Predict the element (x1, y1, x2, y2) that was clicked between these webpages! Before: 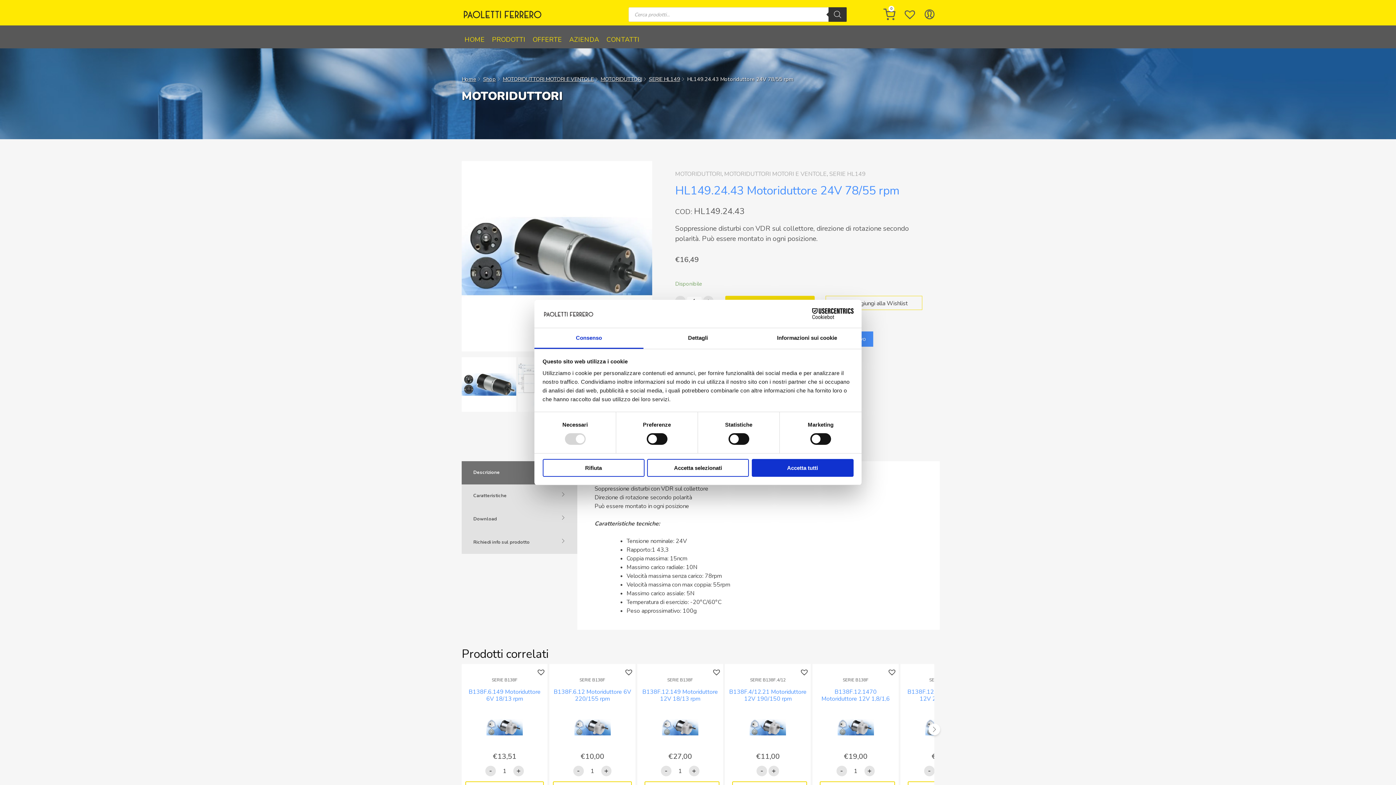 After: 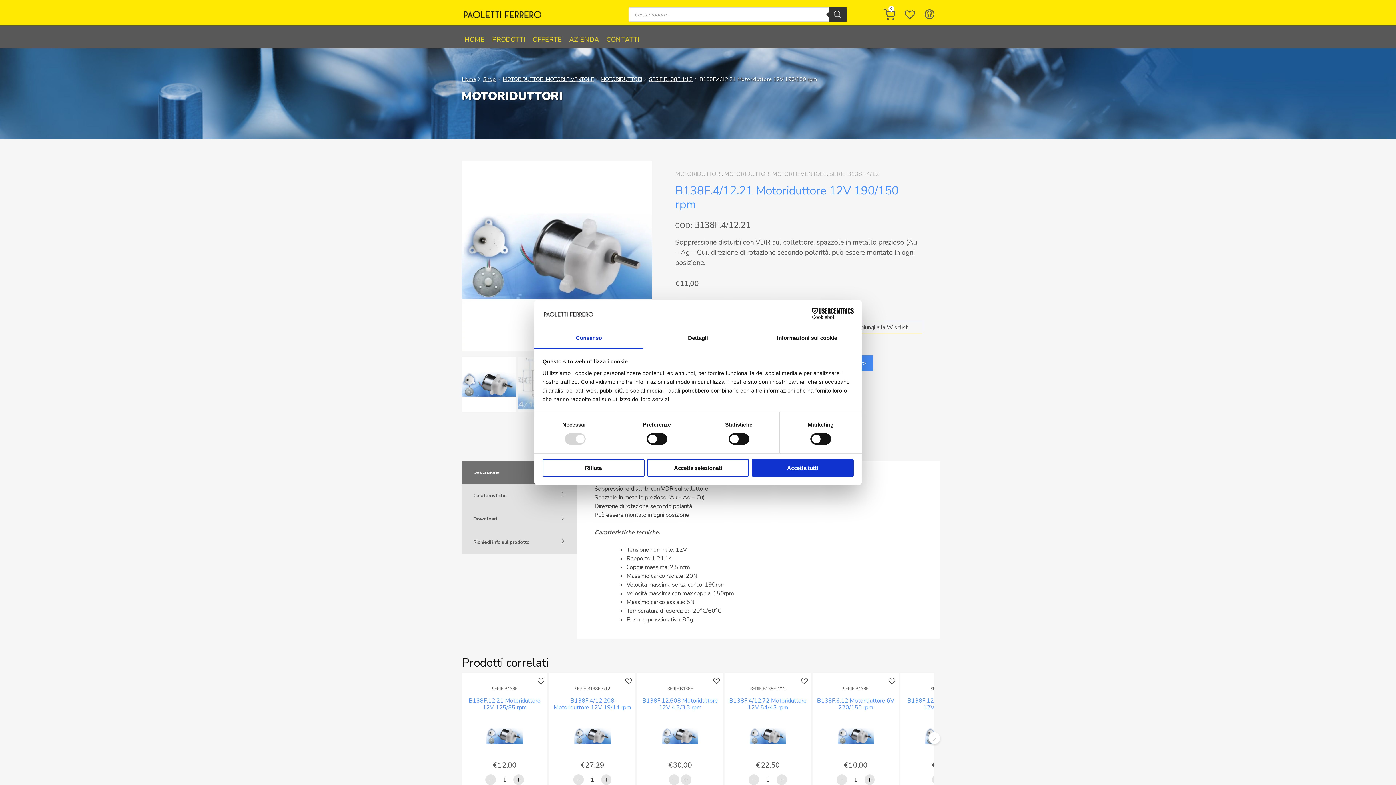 Action: label: SERIE B138F.4/12
B138F.4/12.21 Motoriduttore 12V 190/150 rpm
€11,00 bbox: (728, 677, 807, 766)